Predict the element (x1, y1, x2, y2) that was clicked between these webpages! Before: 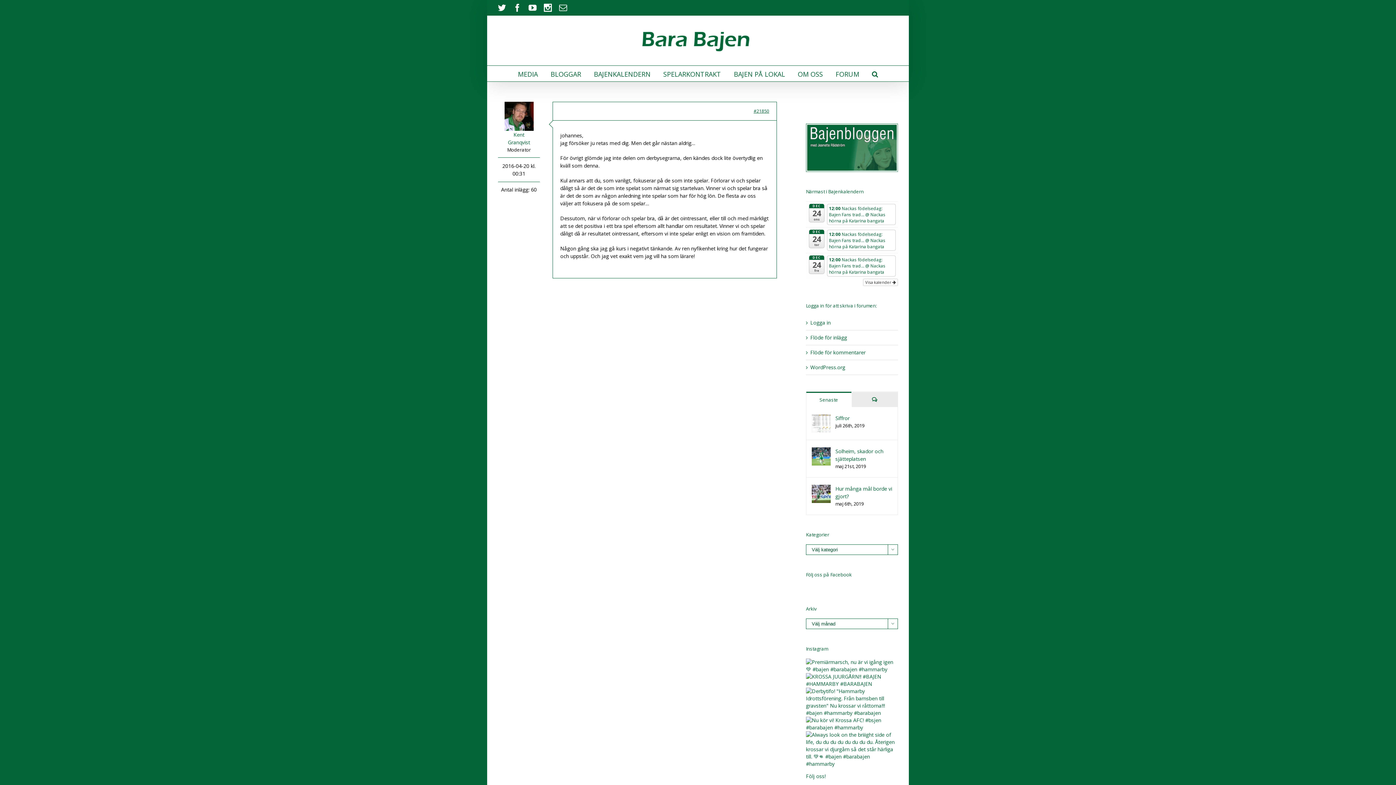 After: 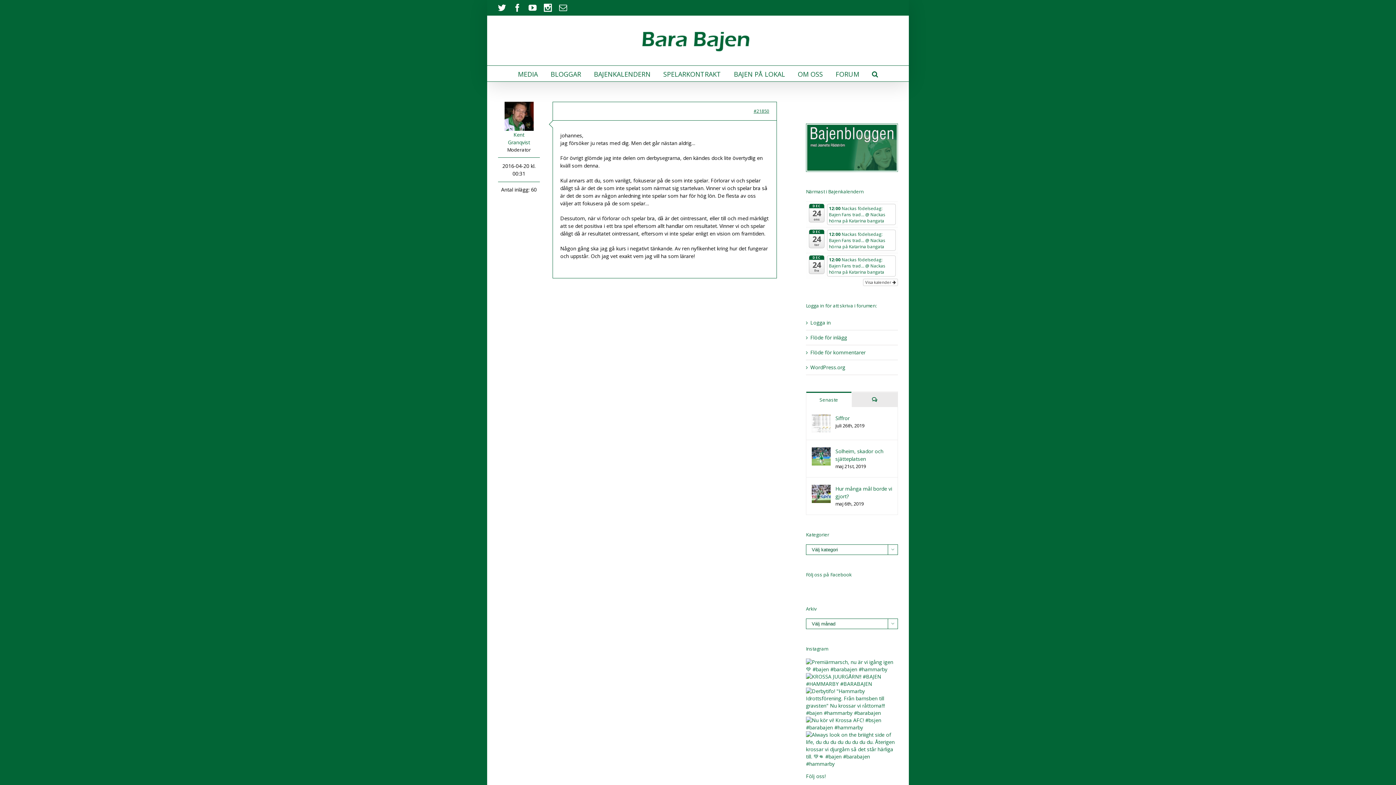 Action: bbox: (806, 687, 898, 694)